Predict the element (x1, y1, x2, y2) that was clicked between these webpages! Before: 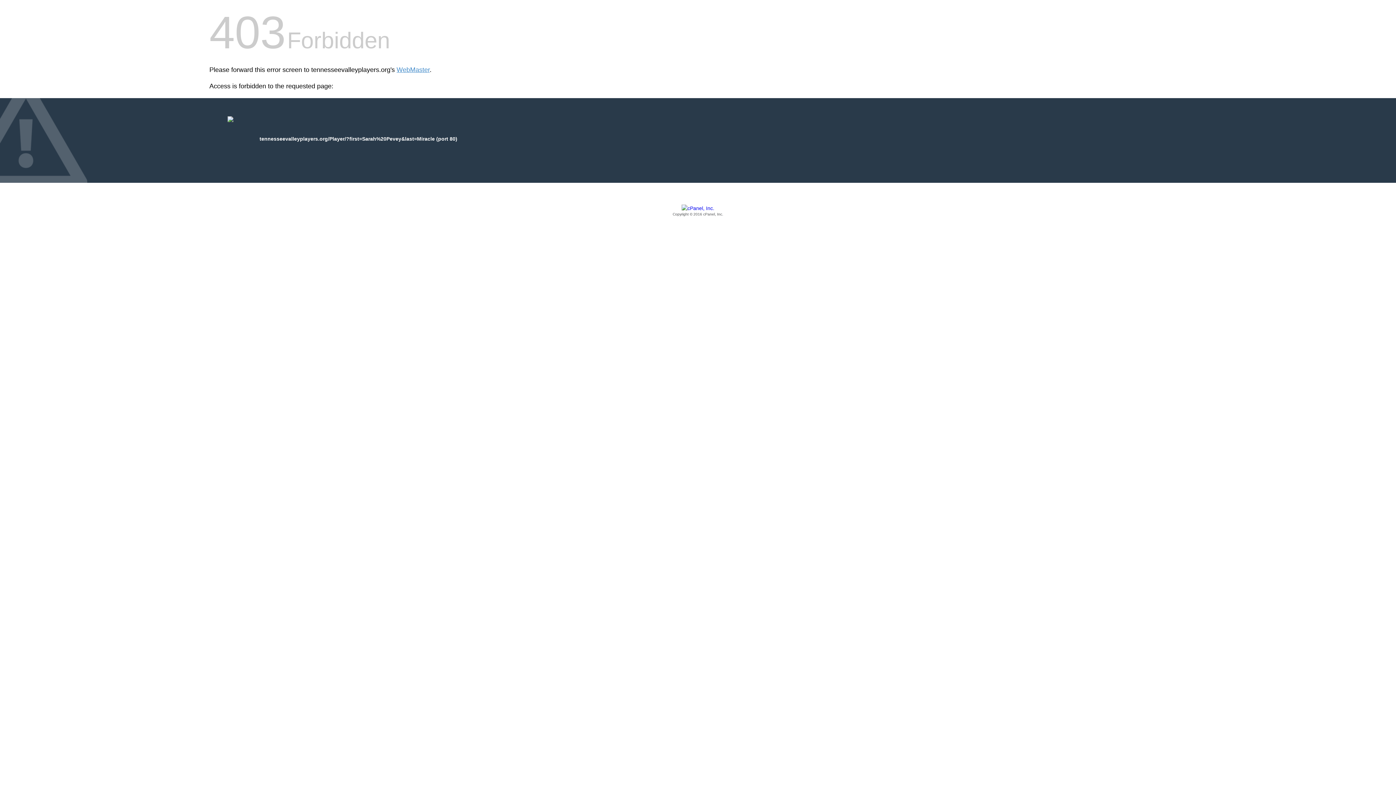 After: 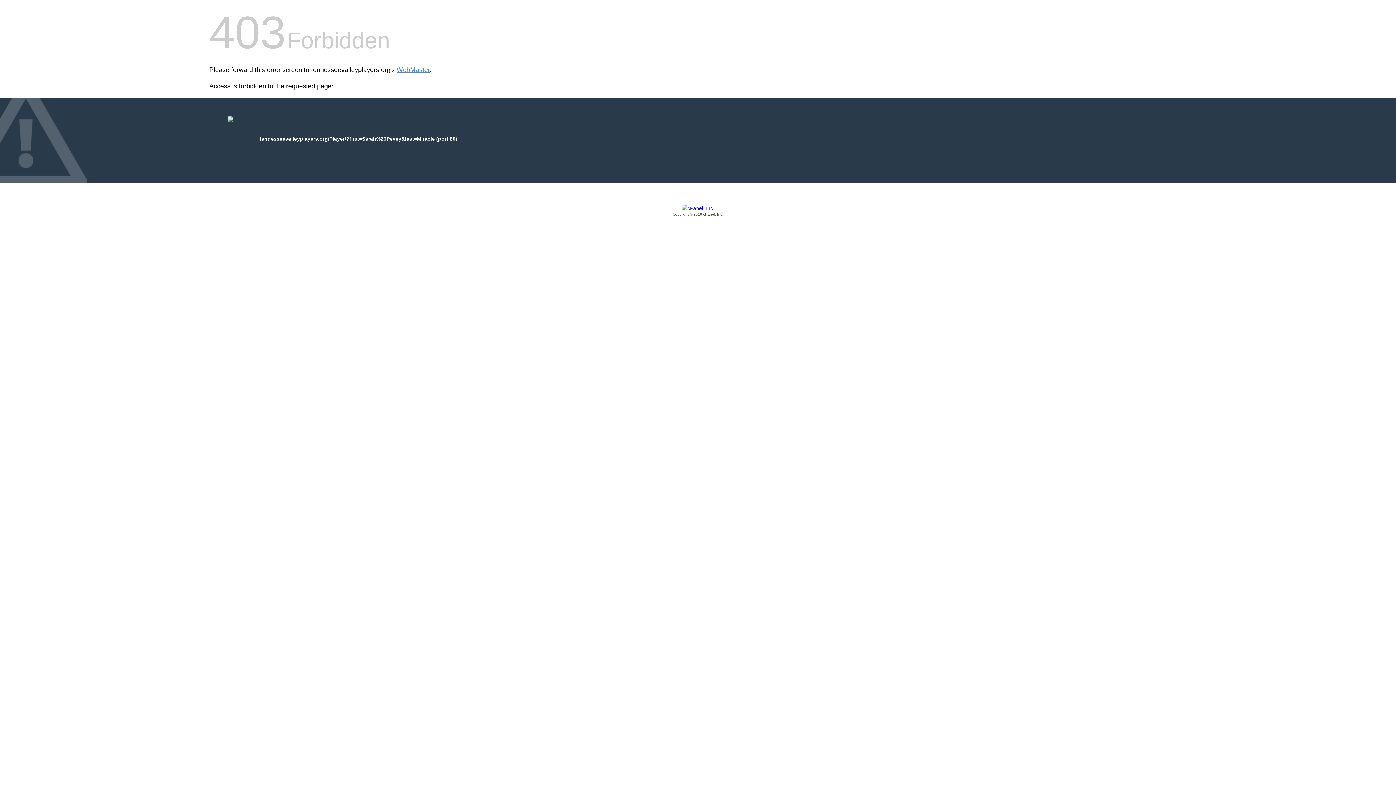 Action: label: Copyright © 2016 cPanel, Inc. bbox: (209, 205, 1186, 217)